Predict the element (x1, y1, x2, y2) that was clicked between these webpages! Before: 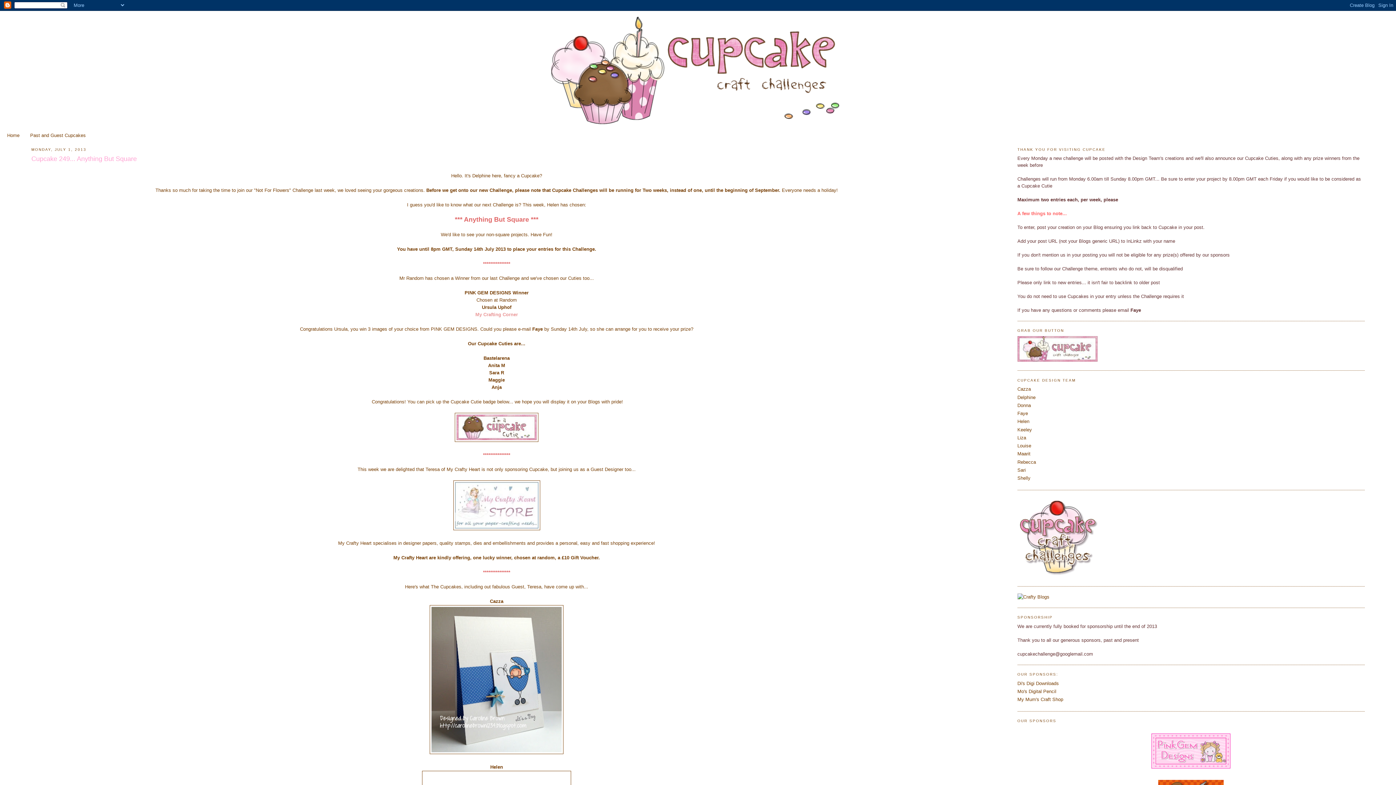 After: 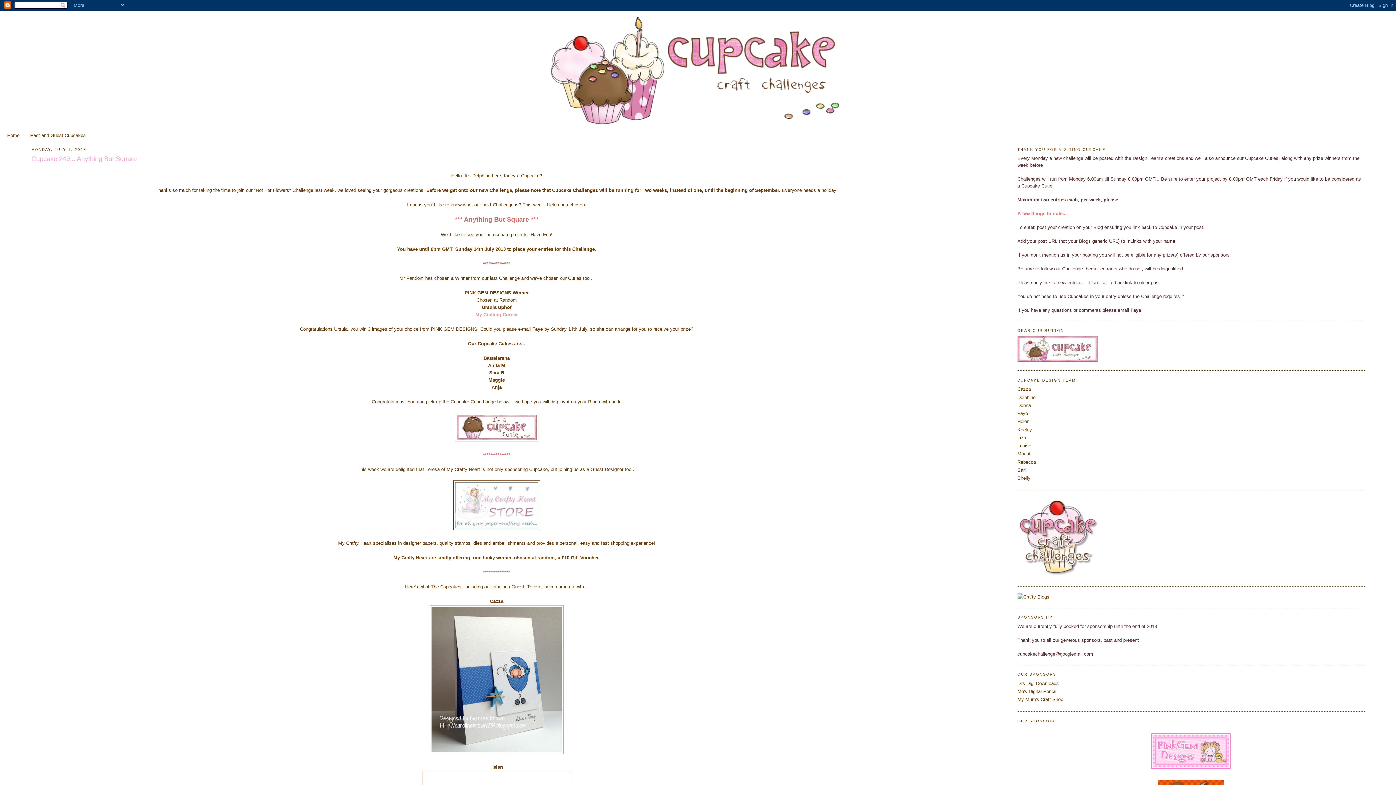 Action: label: googlemail.com bbox: (1060, 651, 1093, 657)